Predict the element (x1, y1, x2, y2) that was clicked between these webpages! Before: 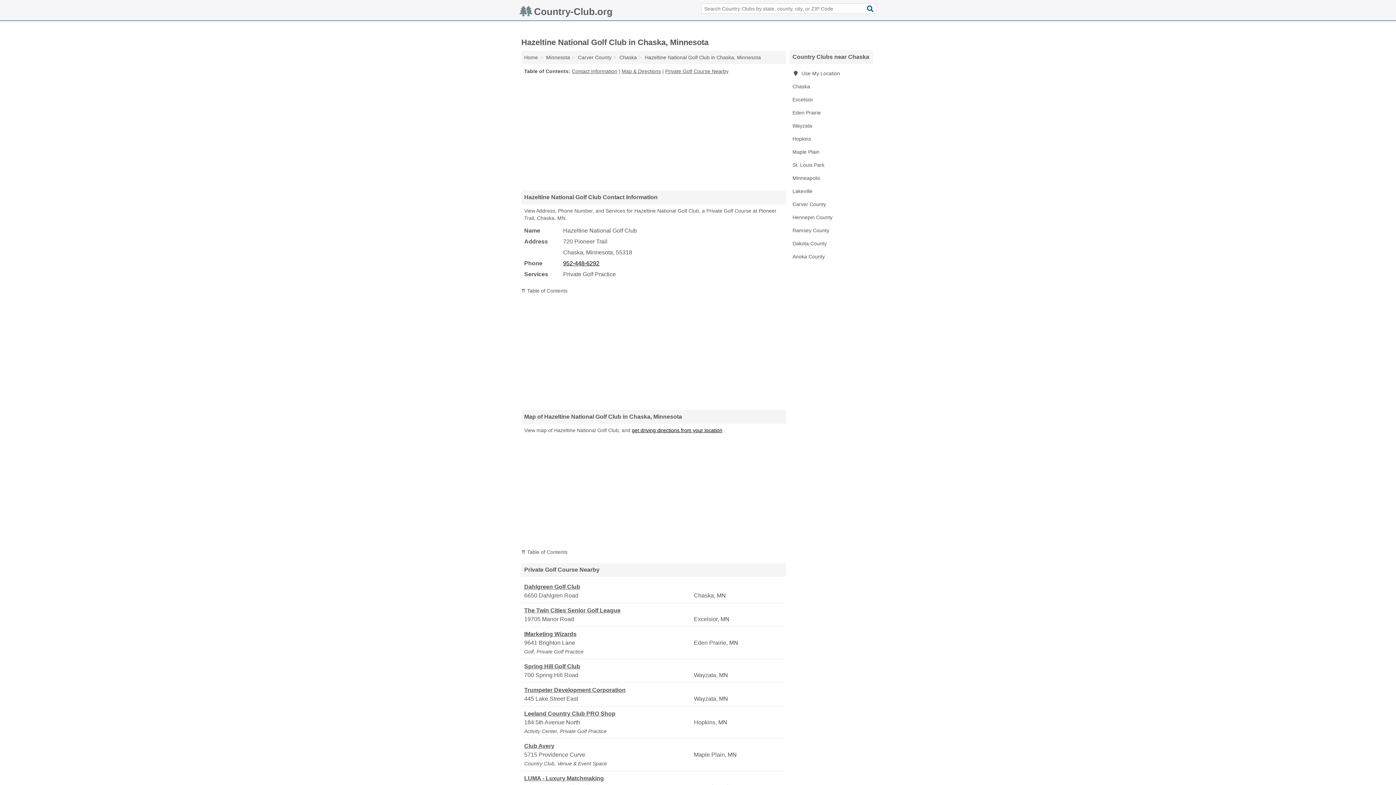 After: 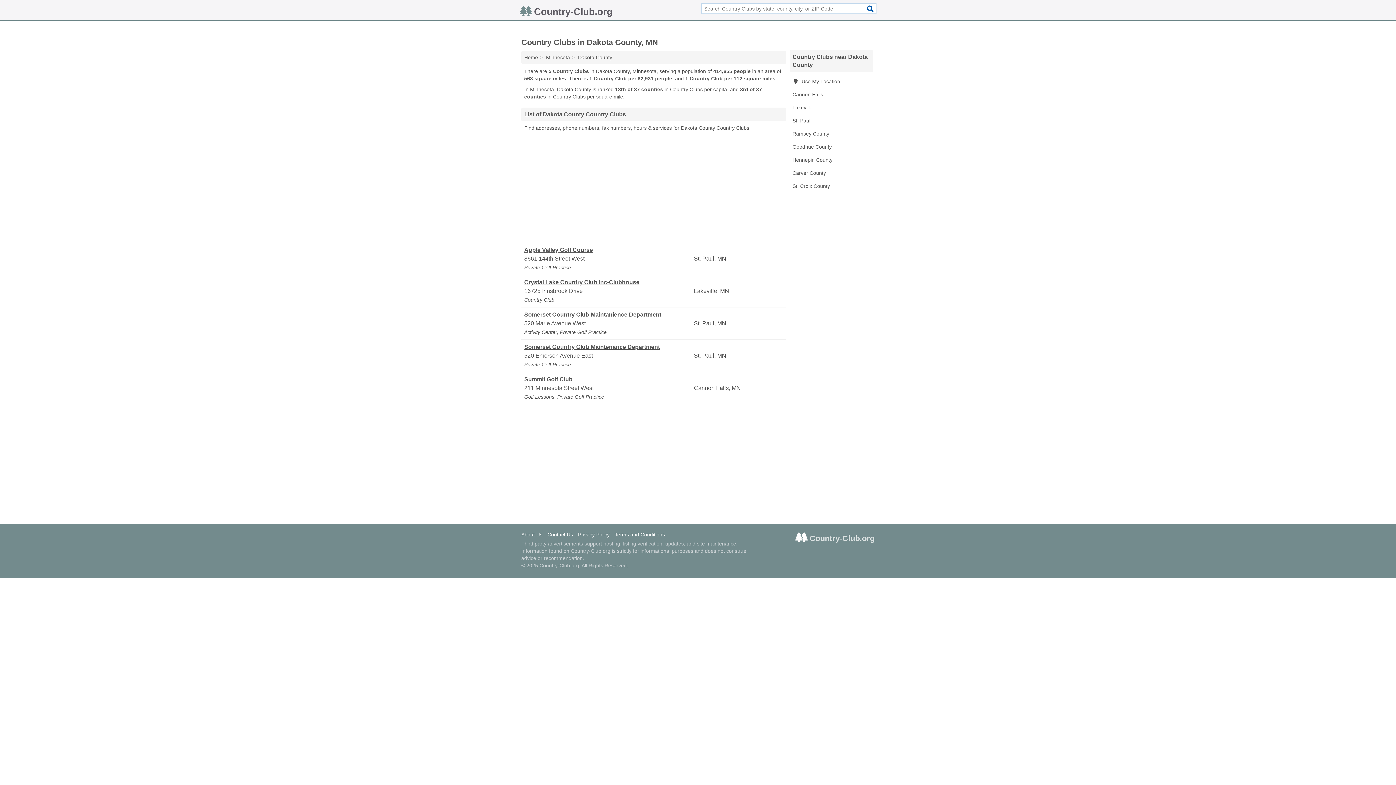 Action: label: Dakota County bbox: (789, 237, 873, 250)